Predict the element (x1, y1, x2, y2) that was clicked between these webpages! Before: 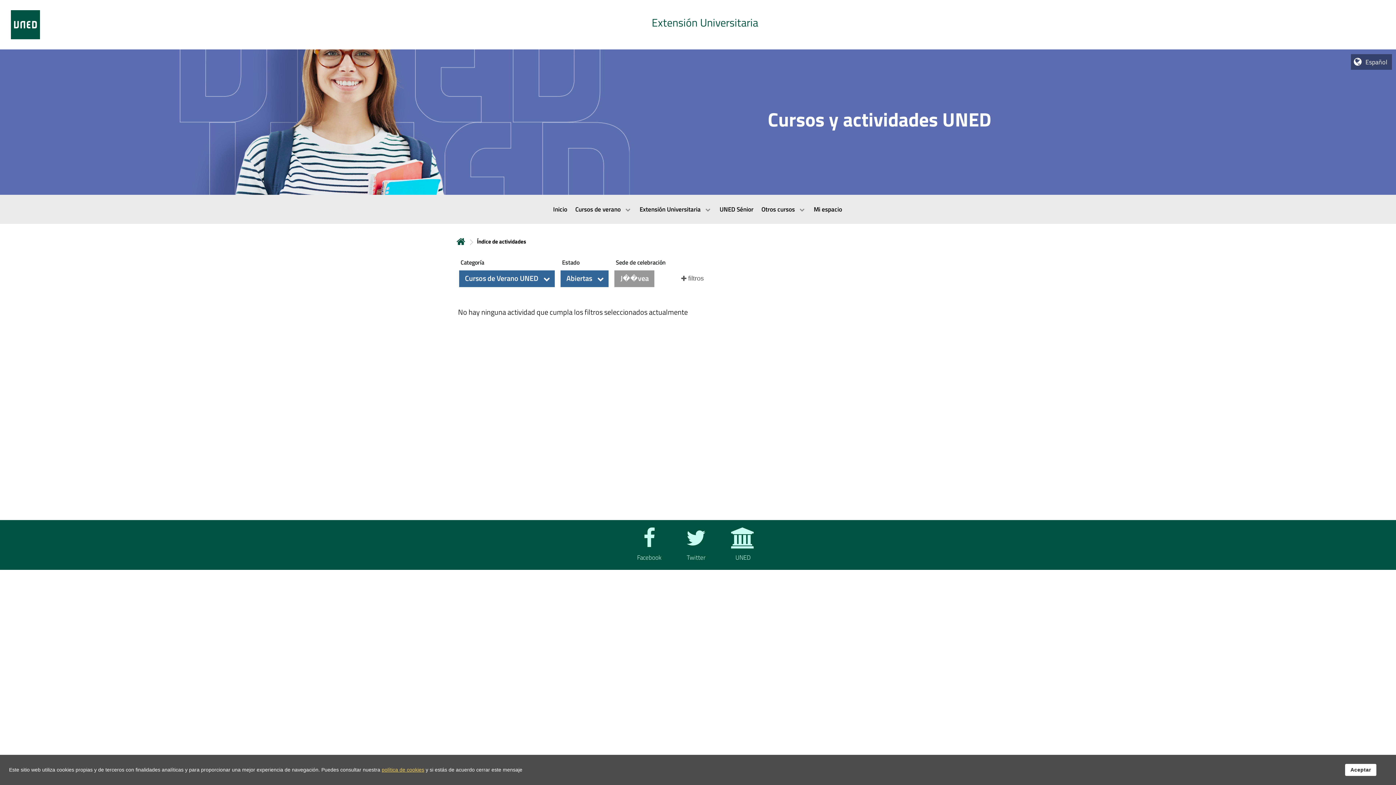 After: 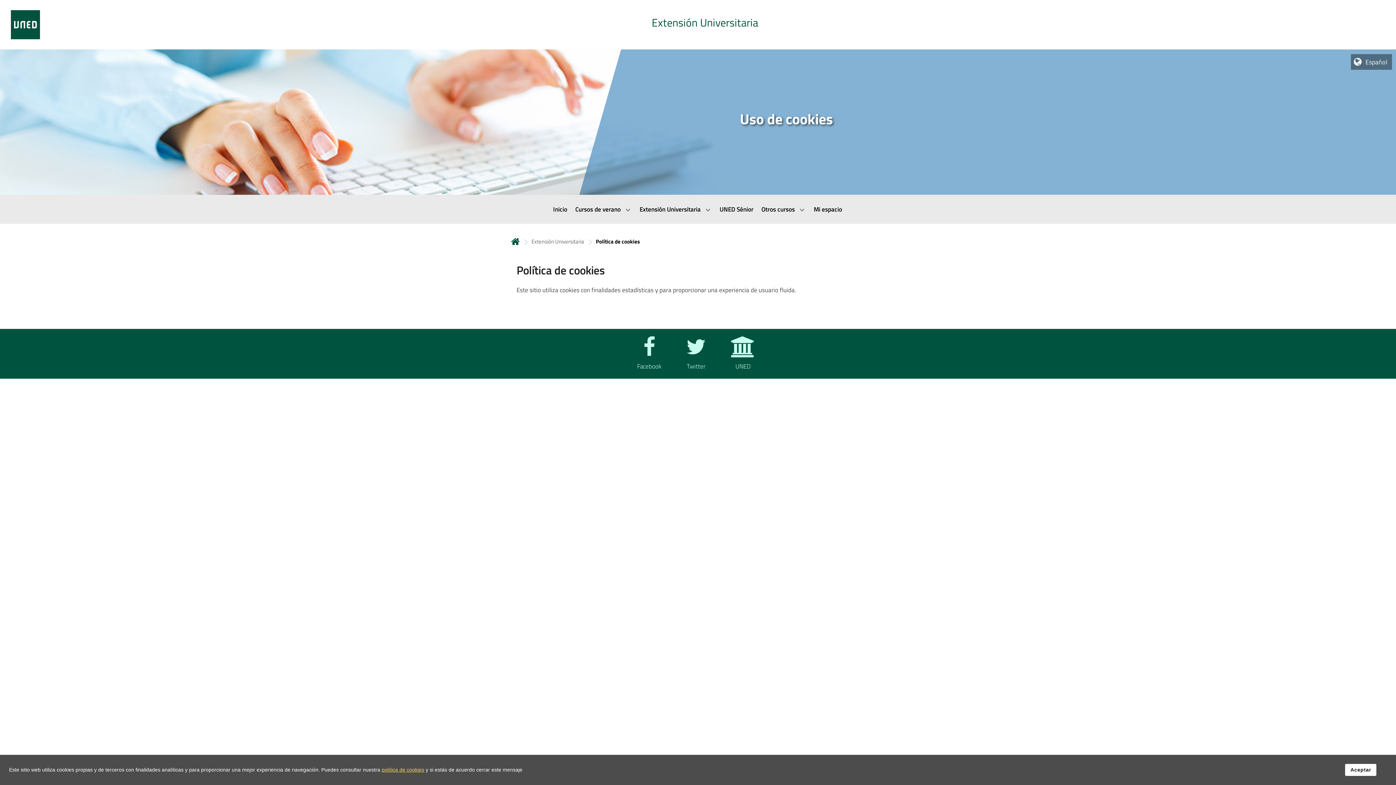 Action: bbox: (381, 767, 424, 773) label: Leer política de cookies